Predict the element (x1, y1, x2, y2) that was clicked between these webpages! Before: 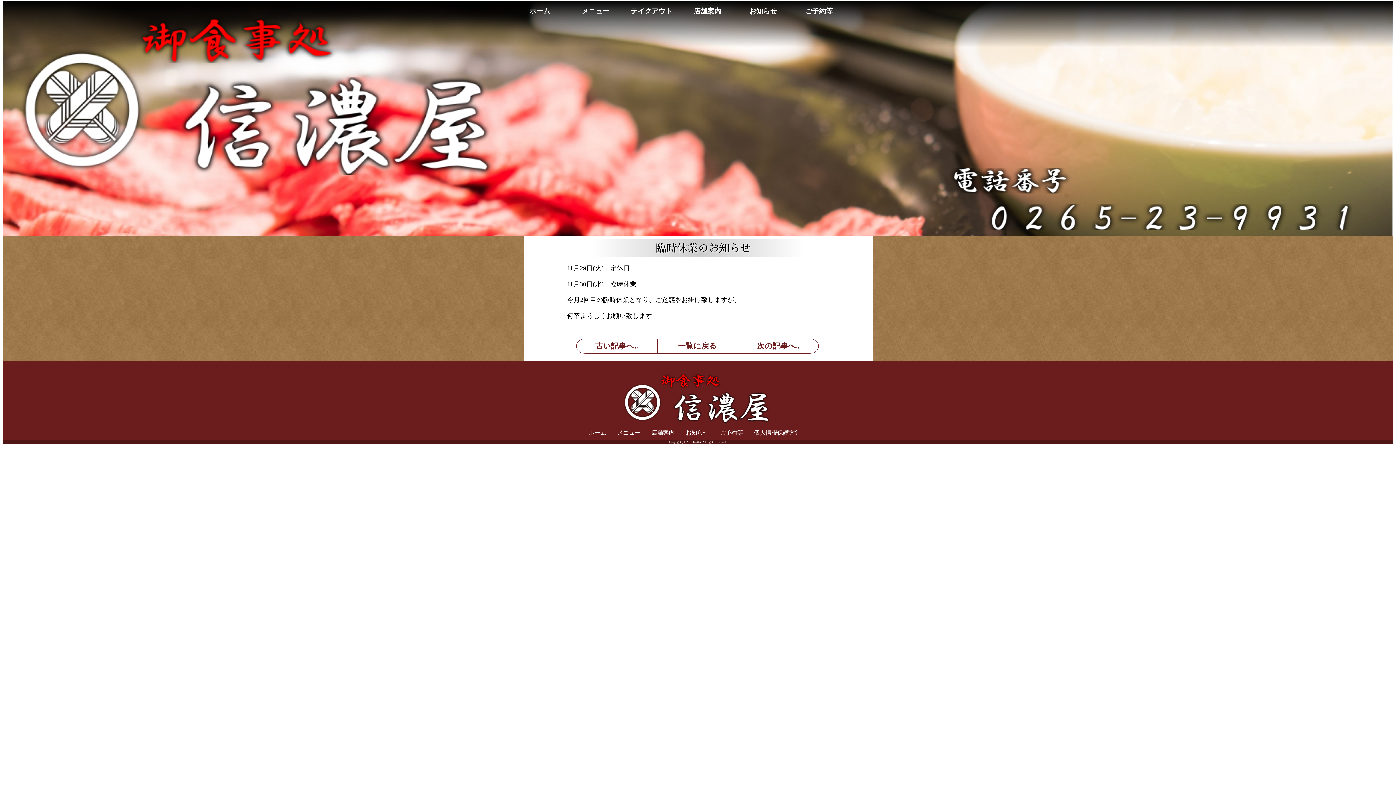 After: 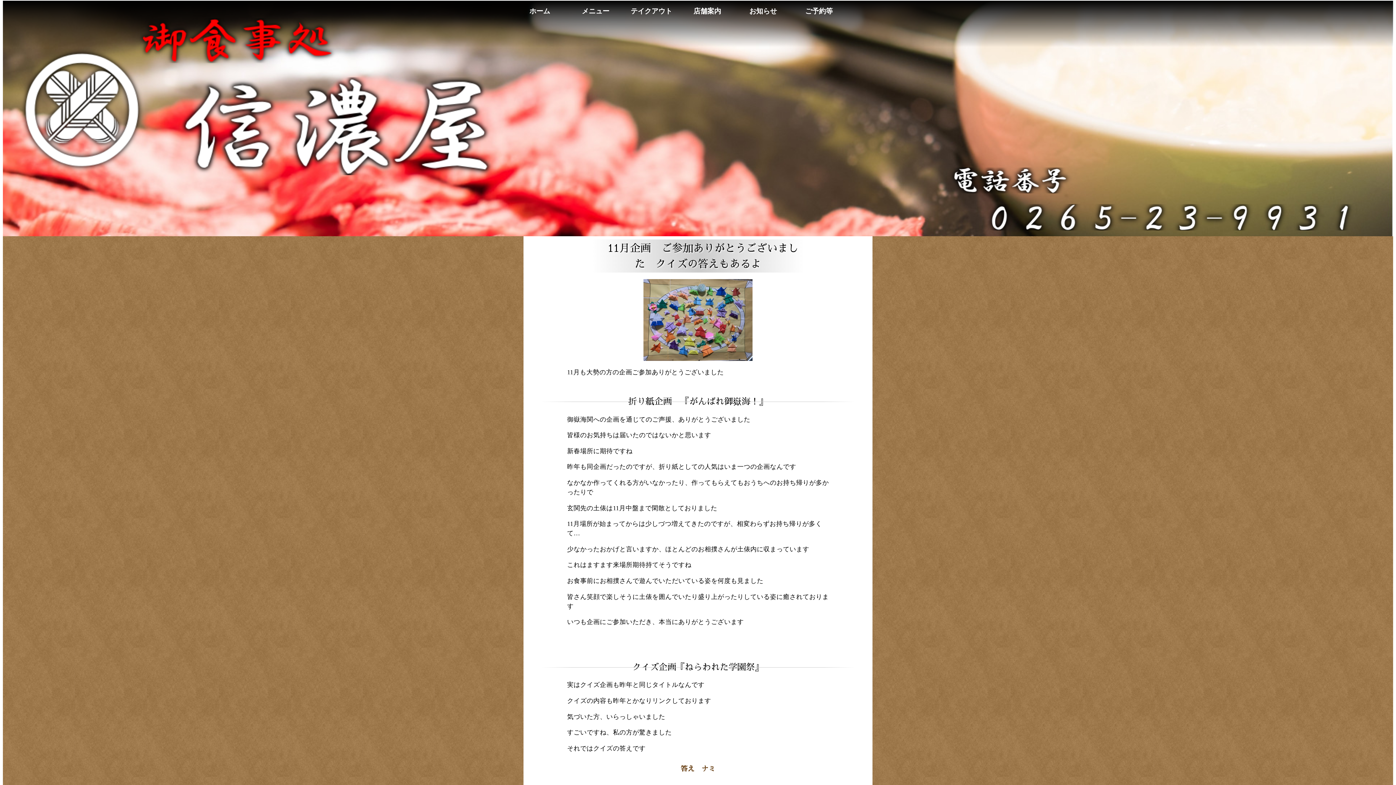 Action: label: 次の記事へ.. bbox: (738, 338, 819, 353)